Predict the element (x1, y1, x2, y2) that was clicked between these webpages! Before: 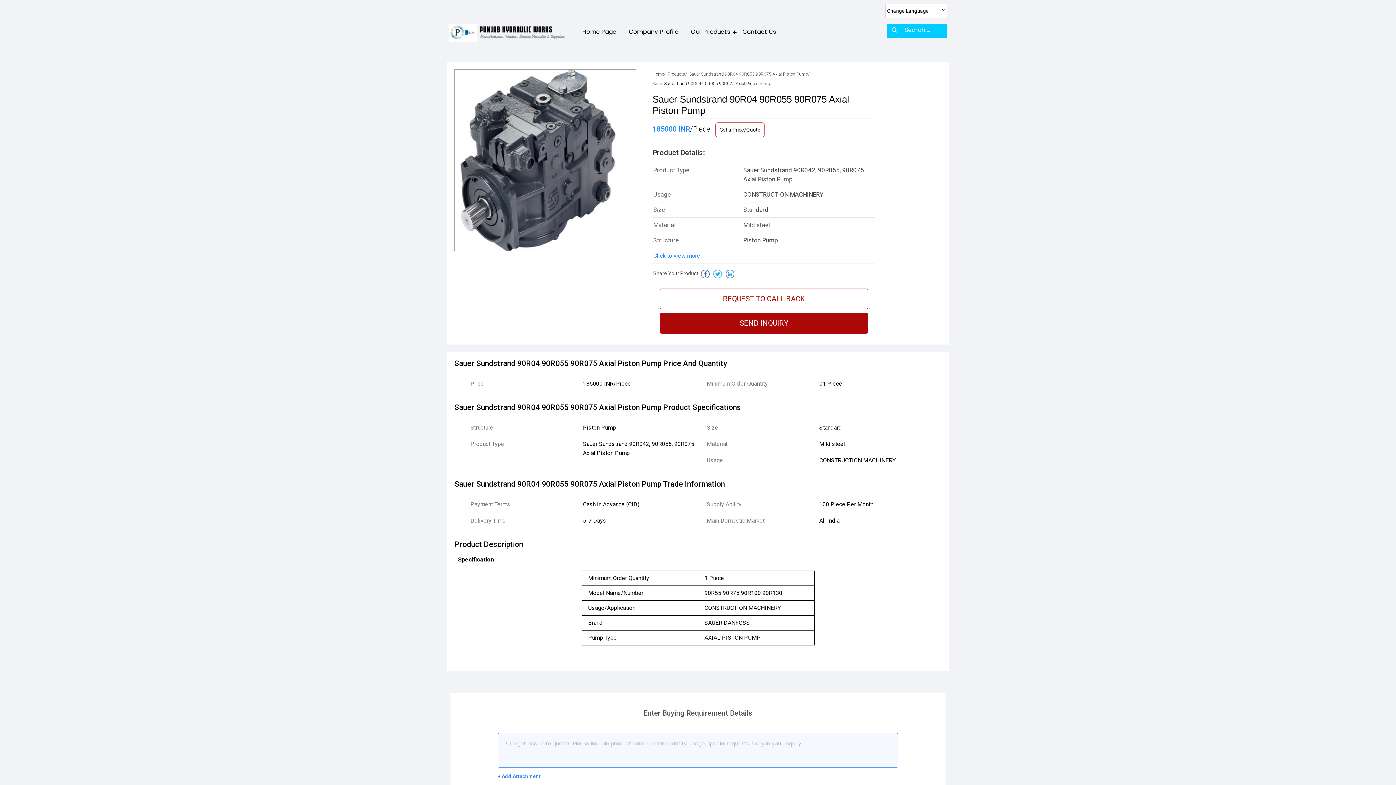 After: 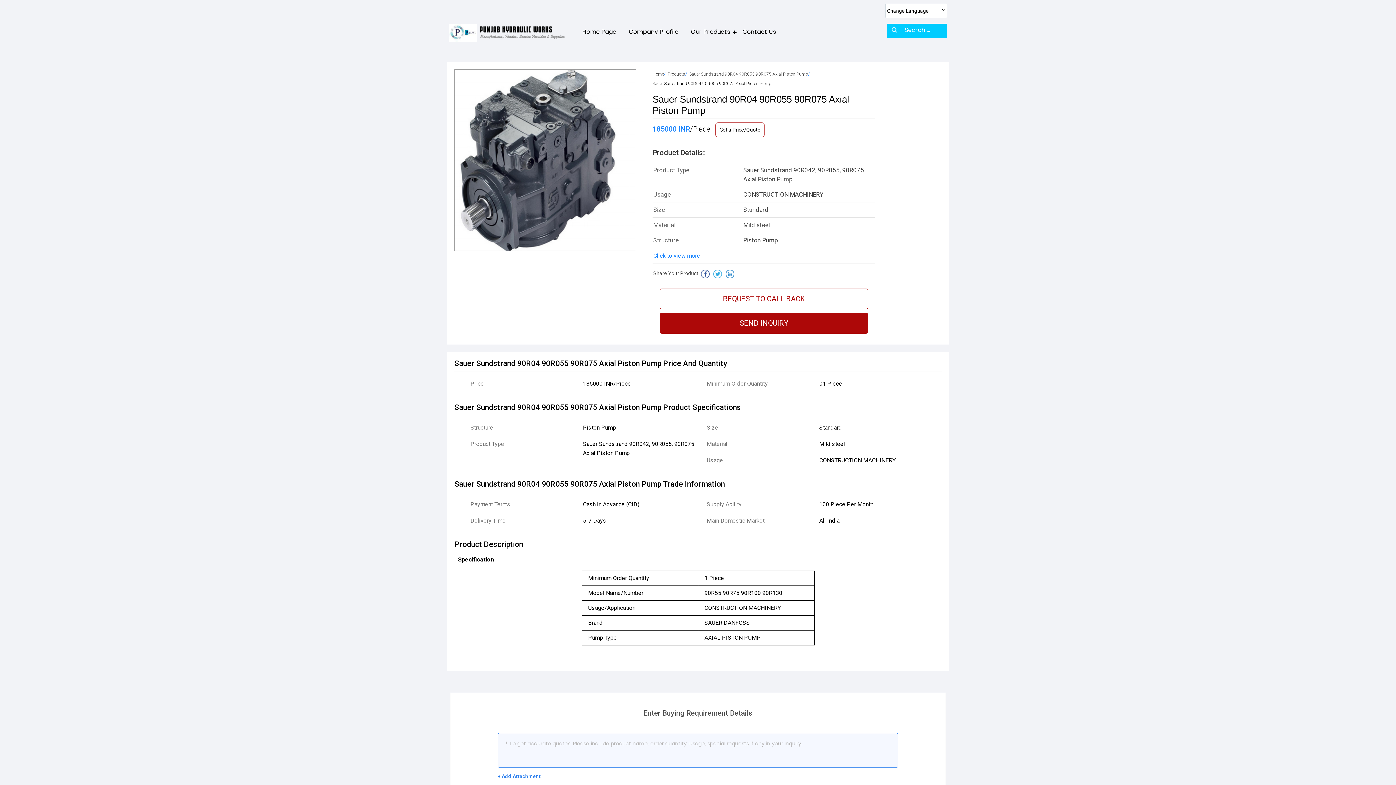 Action: label: + Add Attachment bbox: (497, 773, 540, 779)